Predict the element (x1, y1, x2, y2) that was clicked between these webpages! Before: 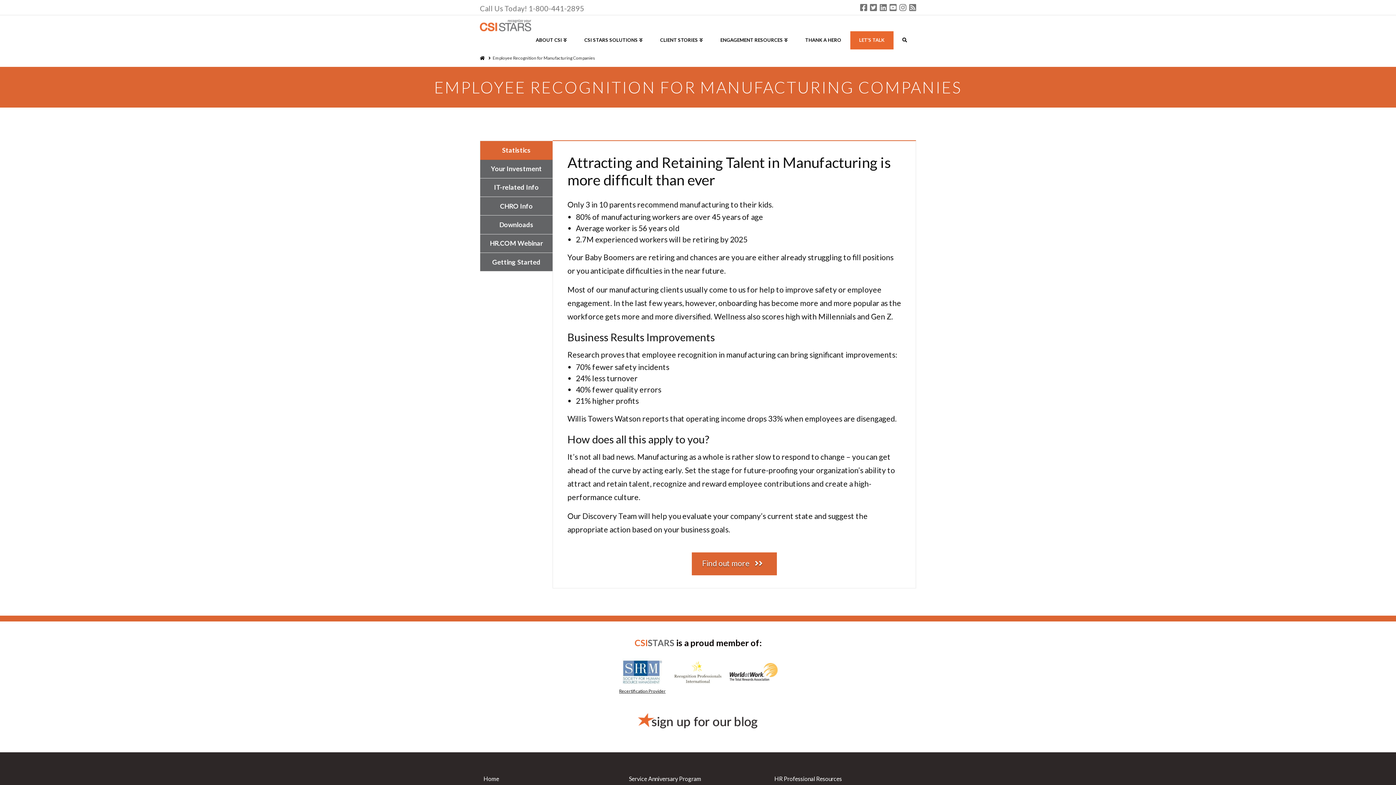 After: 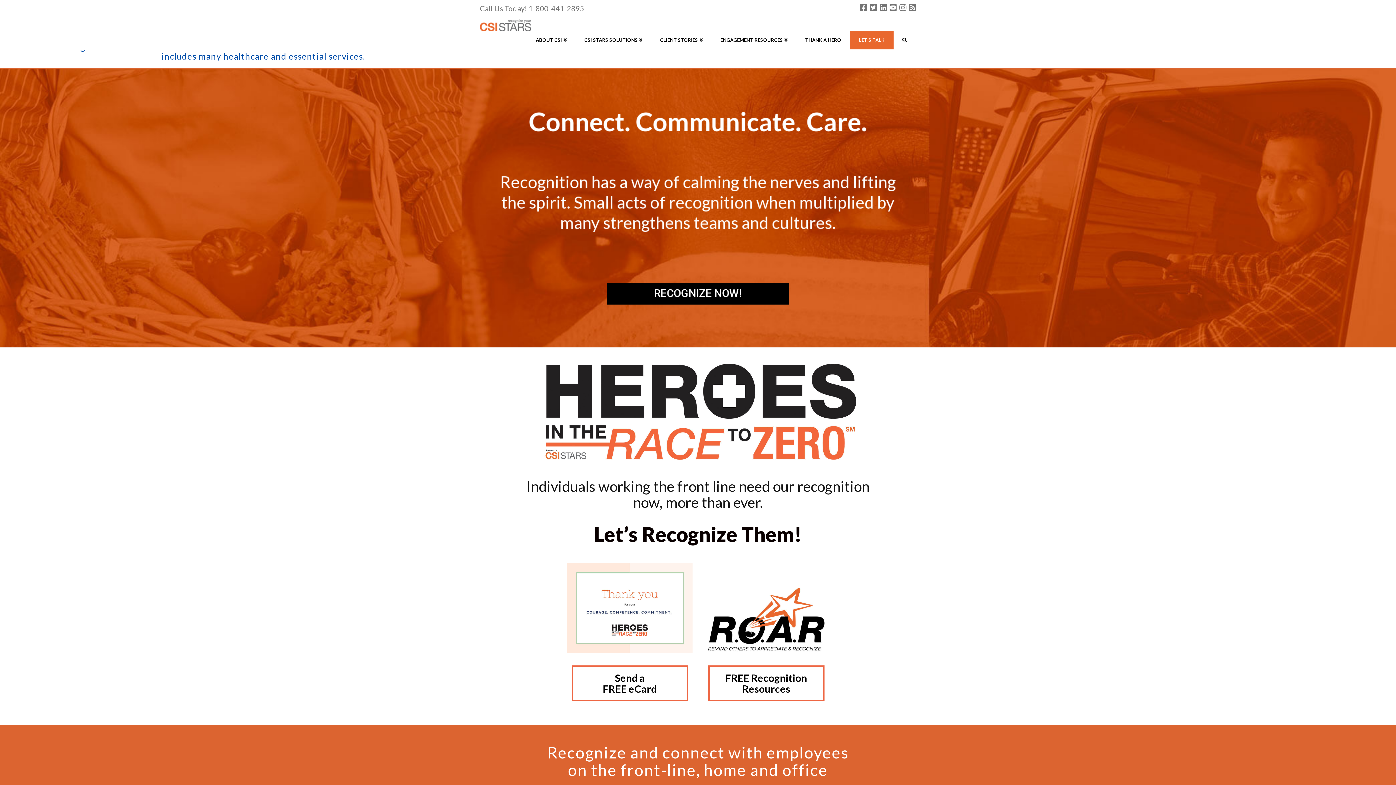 Action: bbox: (480, 18, 531, 31)